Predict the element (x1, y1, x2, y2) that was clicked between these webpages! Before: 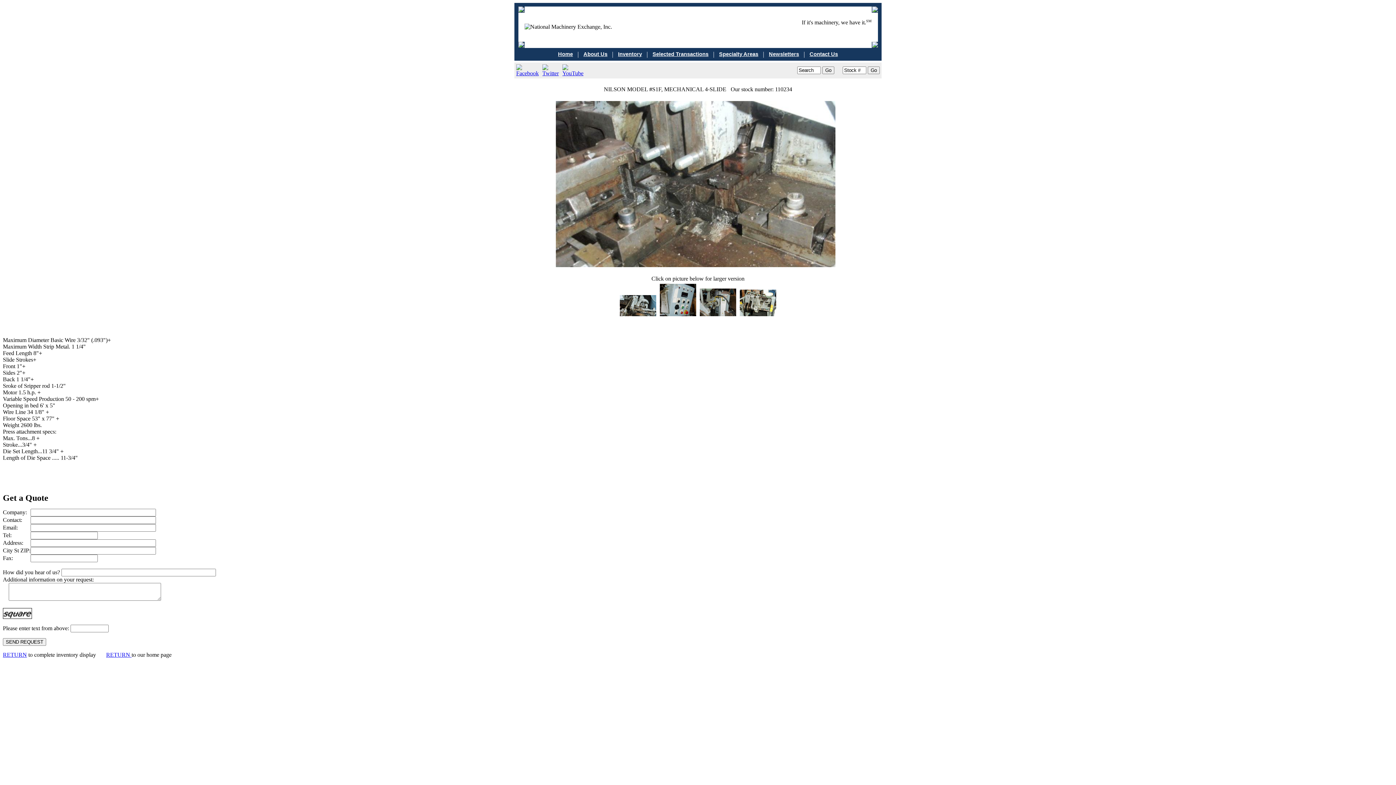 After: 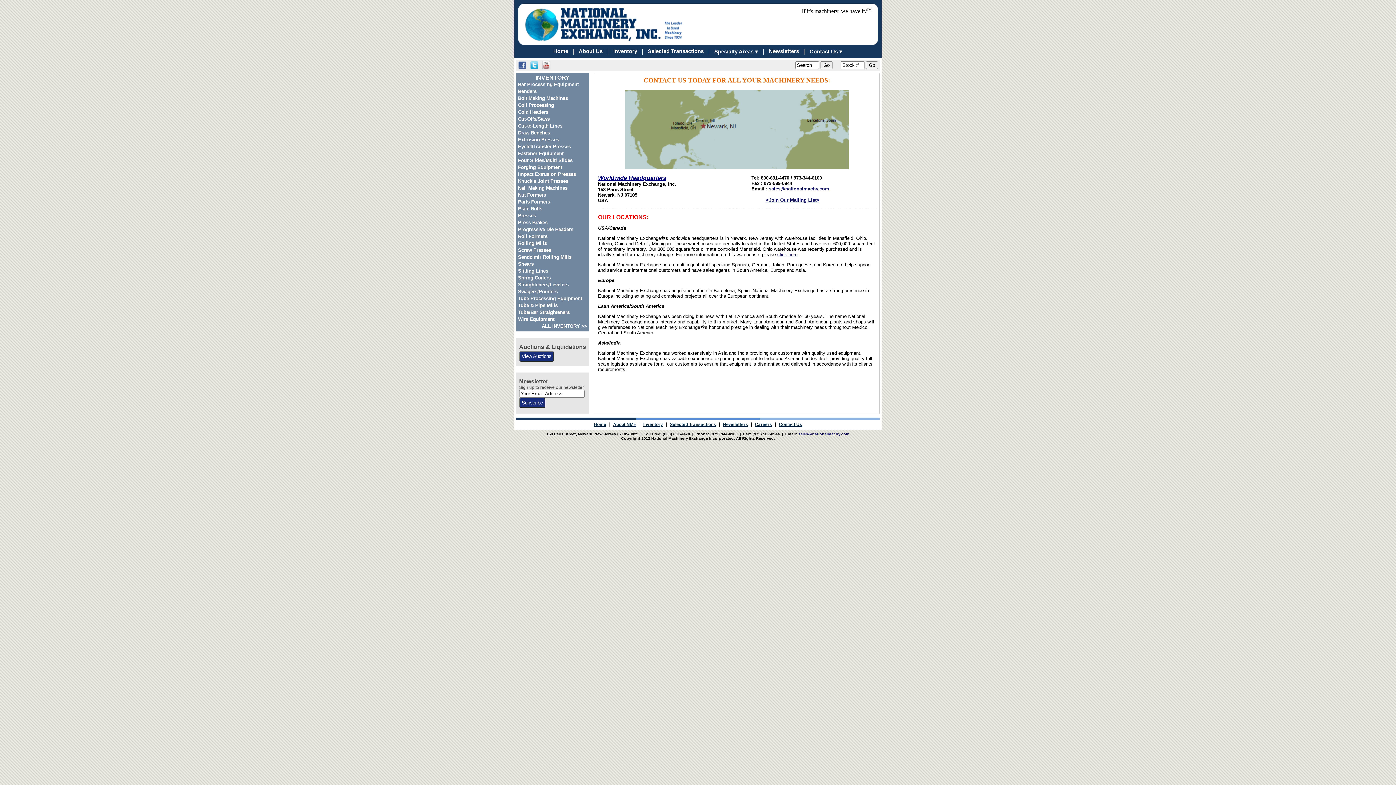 Action: label: Contact Us bbox: (809, 50, 838, 57)